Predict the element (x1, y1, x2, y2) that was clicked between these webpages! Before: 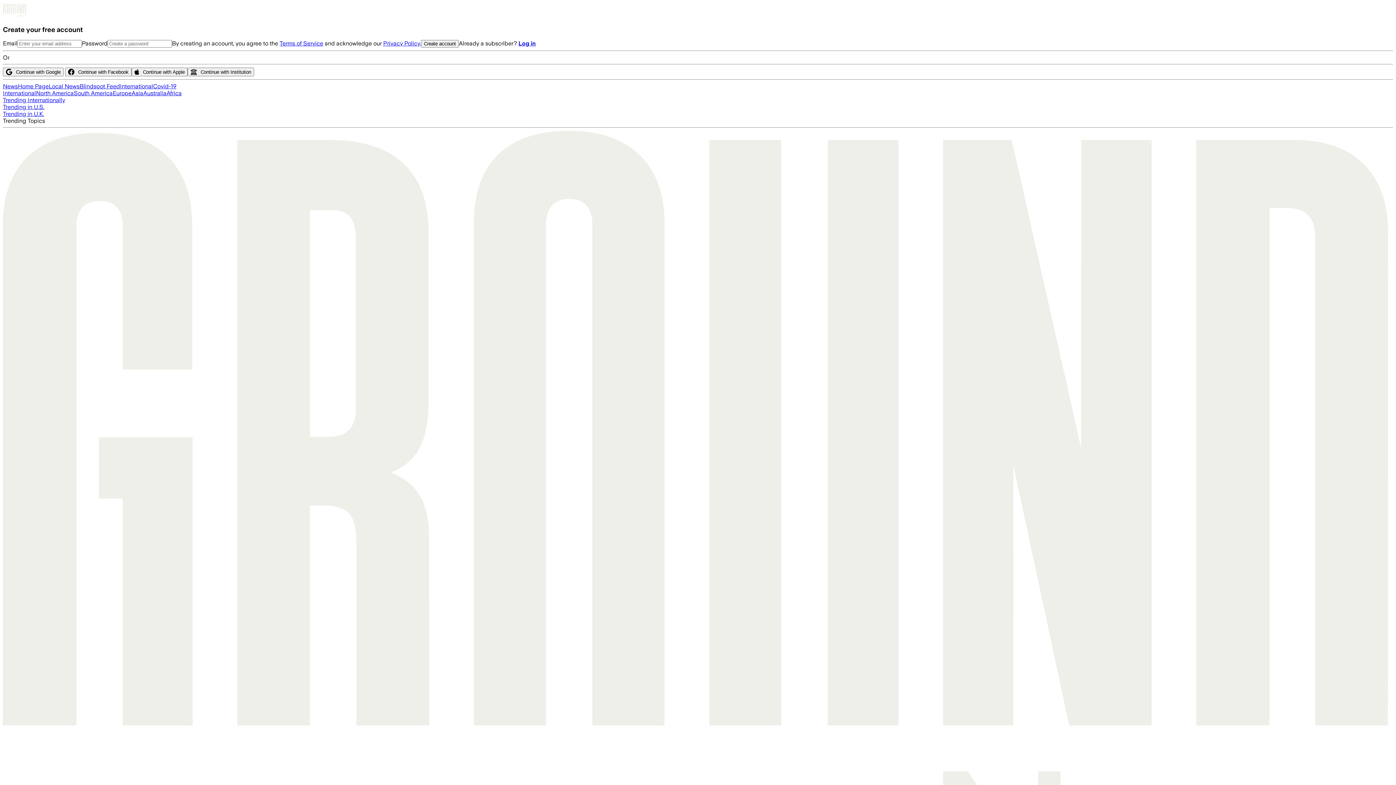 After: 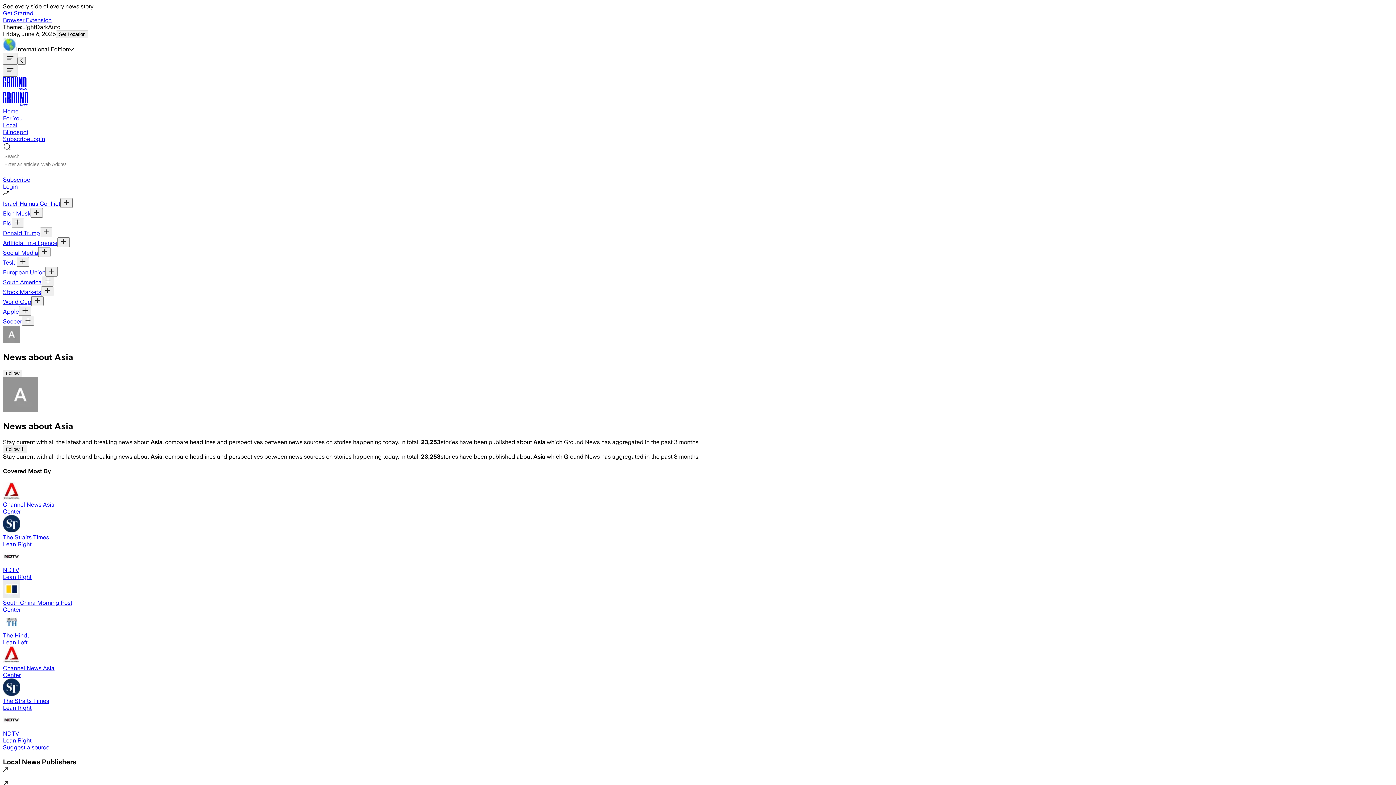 Action: bbox: (131, 89, 143, 96) label: Asia